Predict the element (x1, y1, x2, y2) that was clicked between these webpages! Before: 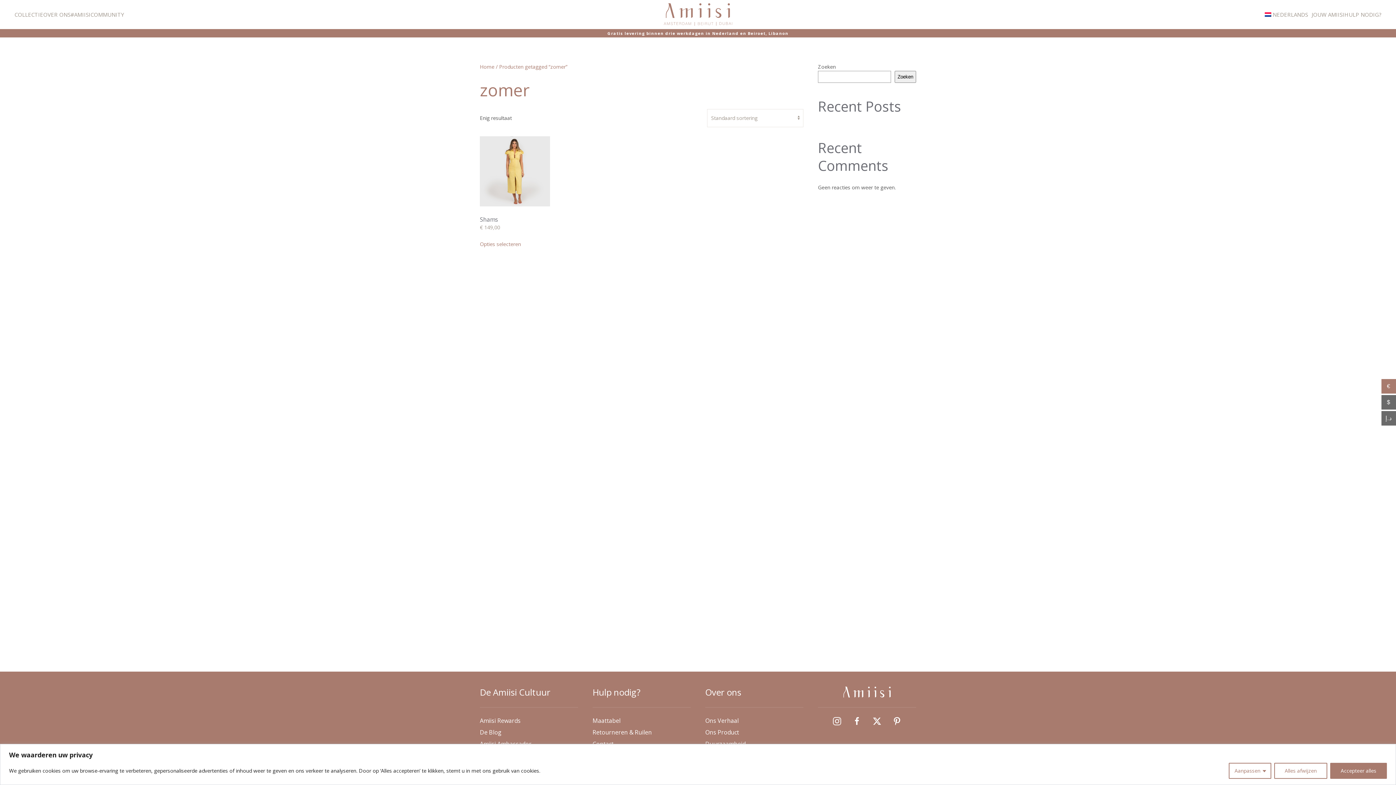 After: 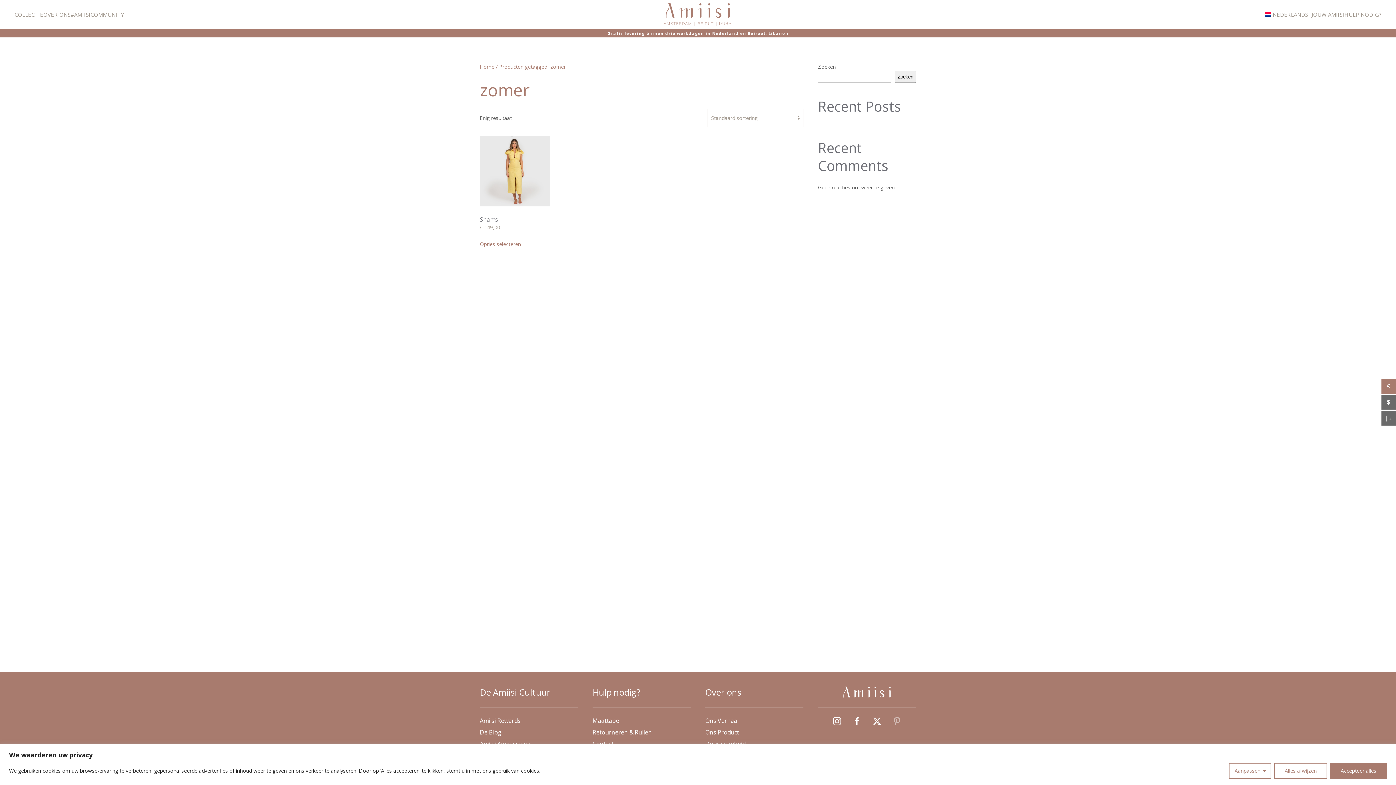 Action: bbox: (892, 717, 901, 724)